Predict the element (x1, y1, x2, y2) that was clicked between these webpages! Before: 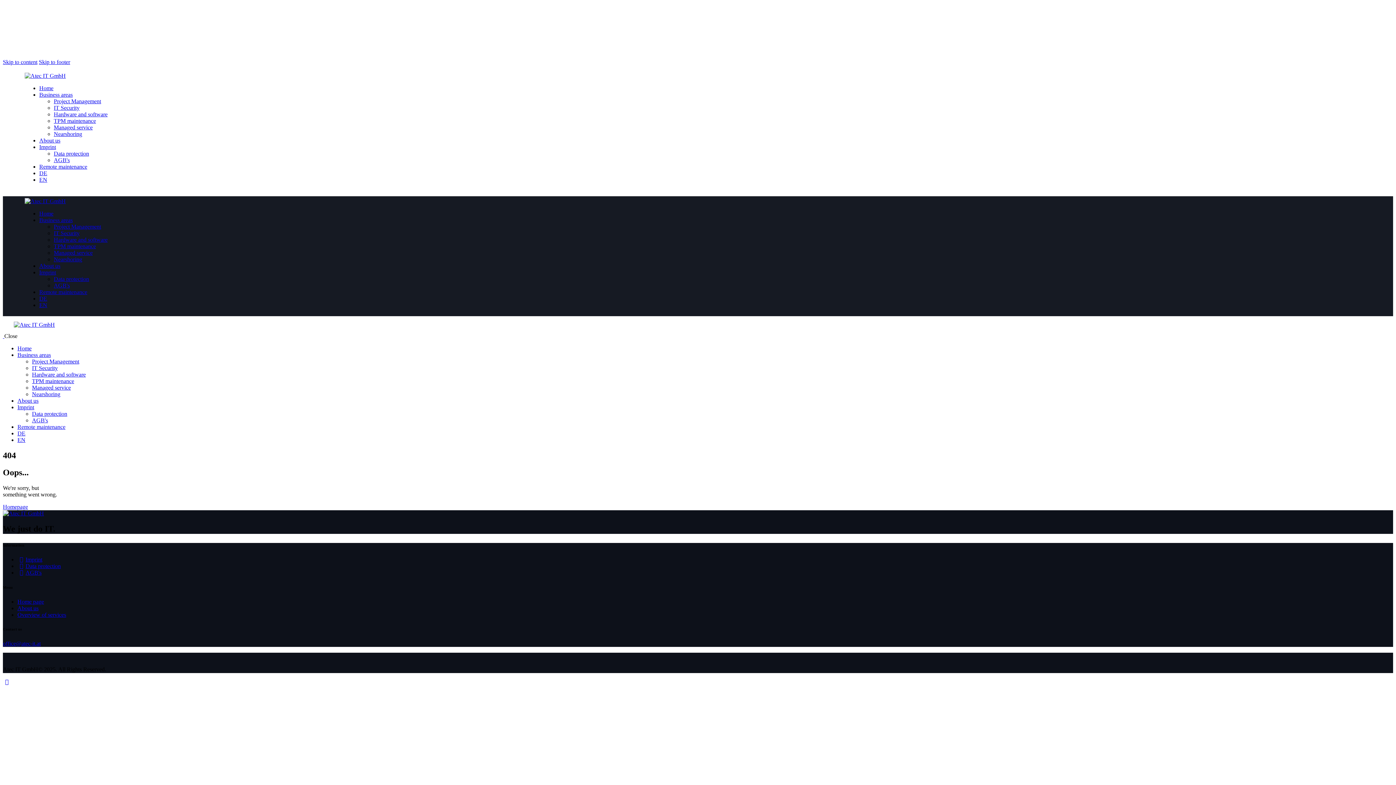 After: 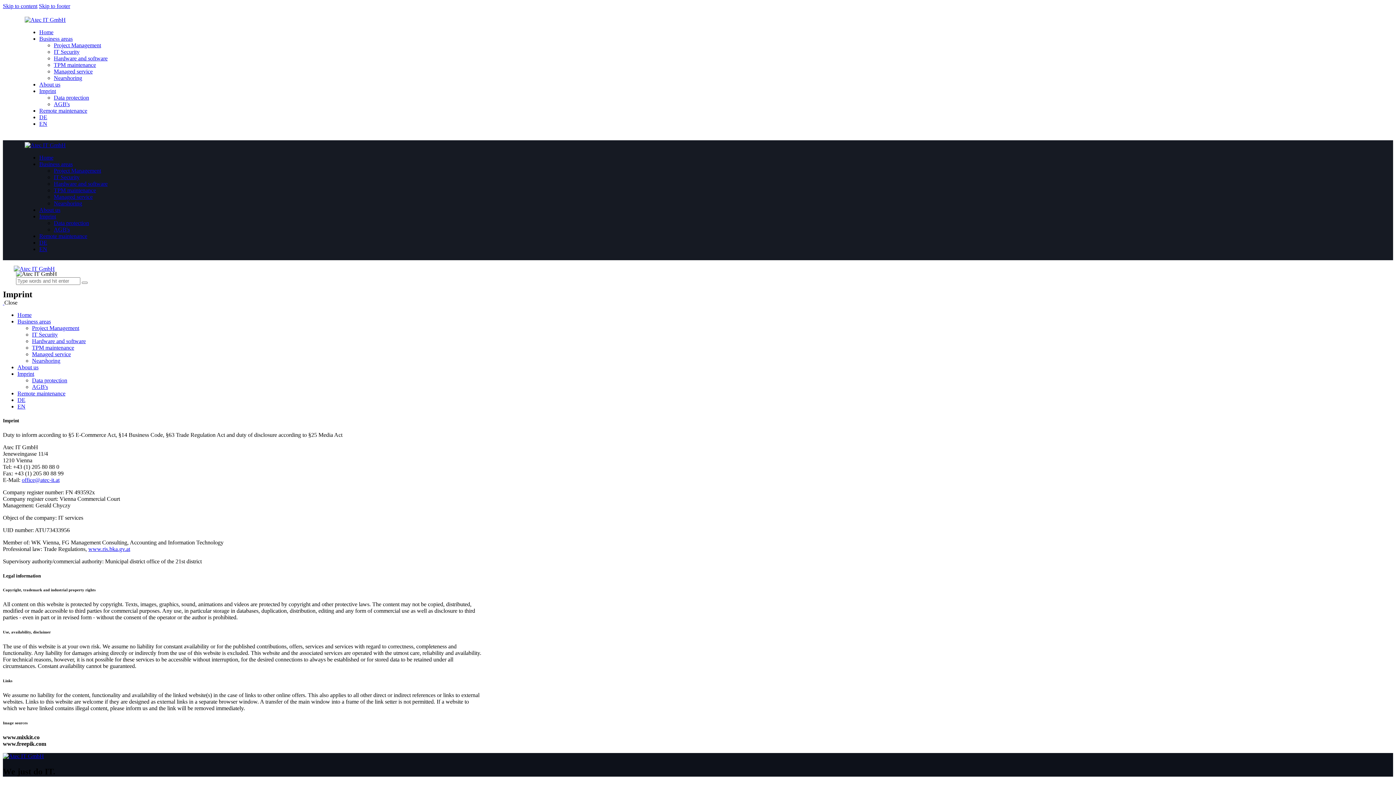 Action: bbox: (17, 404, 34, 410) label: Imprint